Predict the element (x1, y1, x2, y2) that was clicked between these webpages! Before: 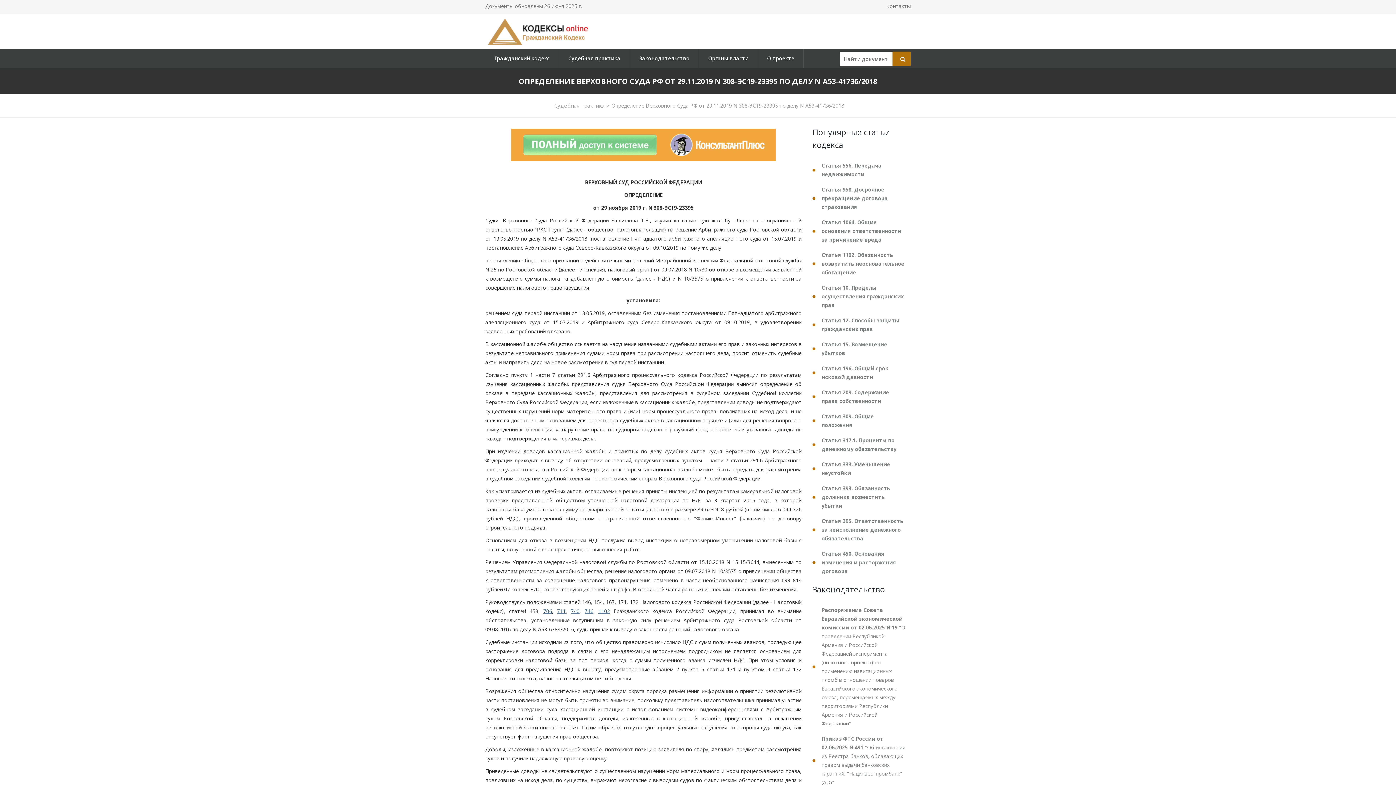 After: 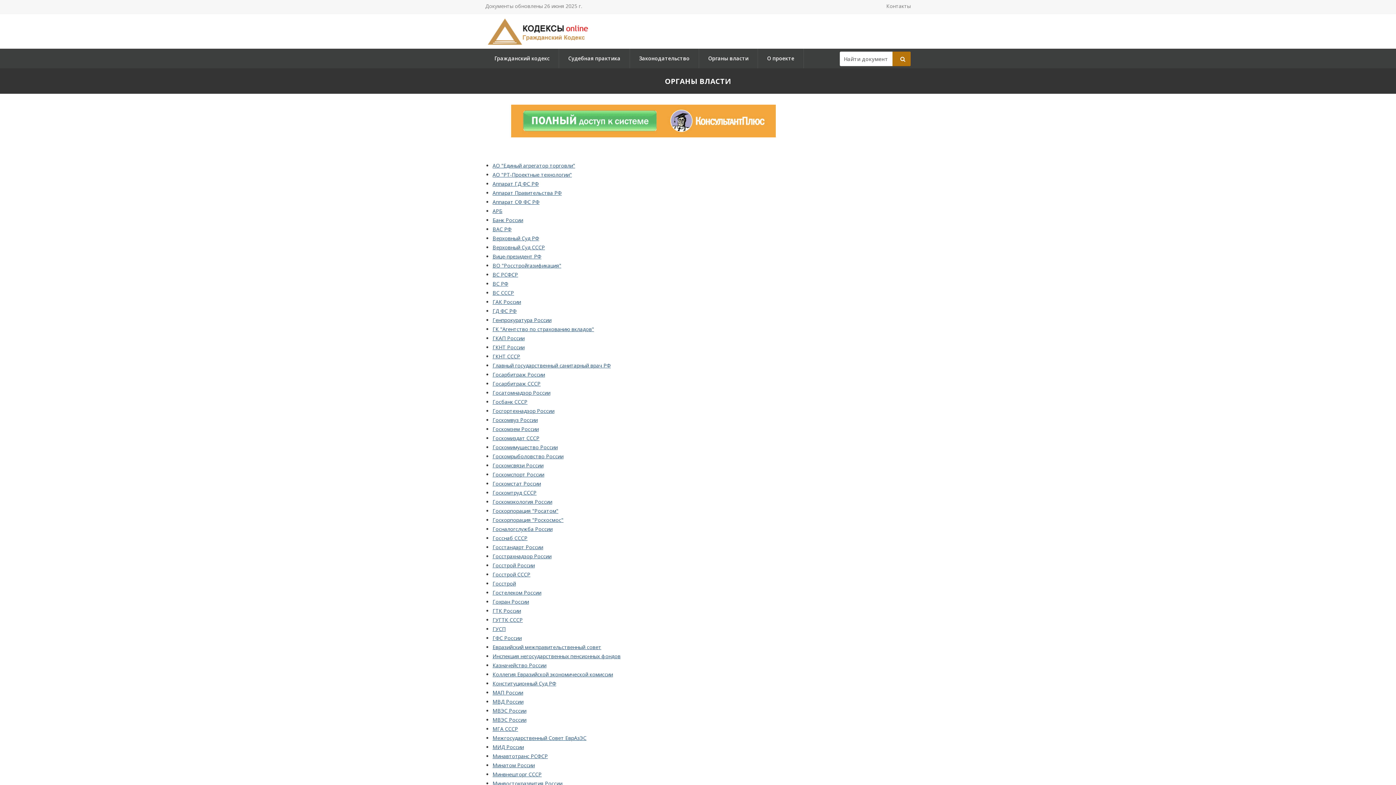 Action: label: Органы власти bbox: (699, 48, 757, 68)